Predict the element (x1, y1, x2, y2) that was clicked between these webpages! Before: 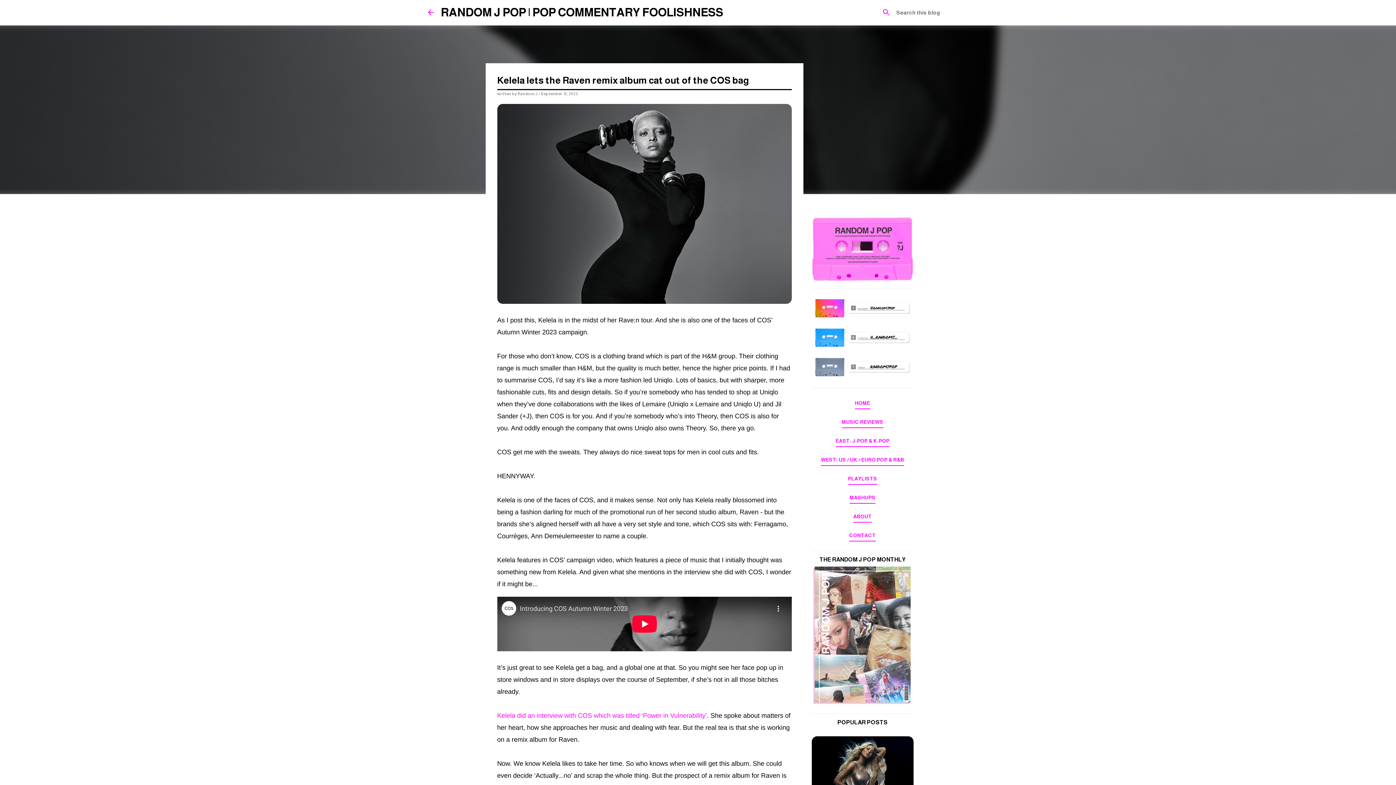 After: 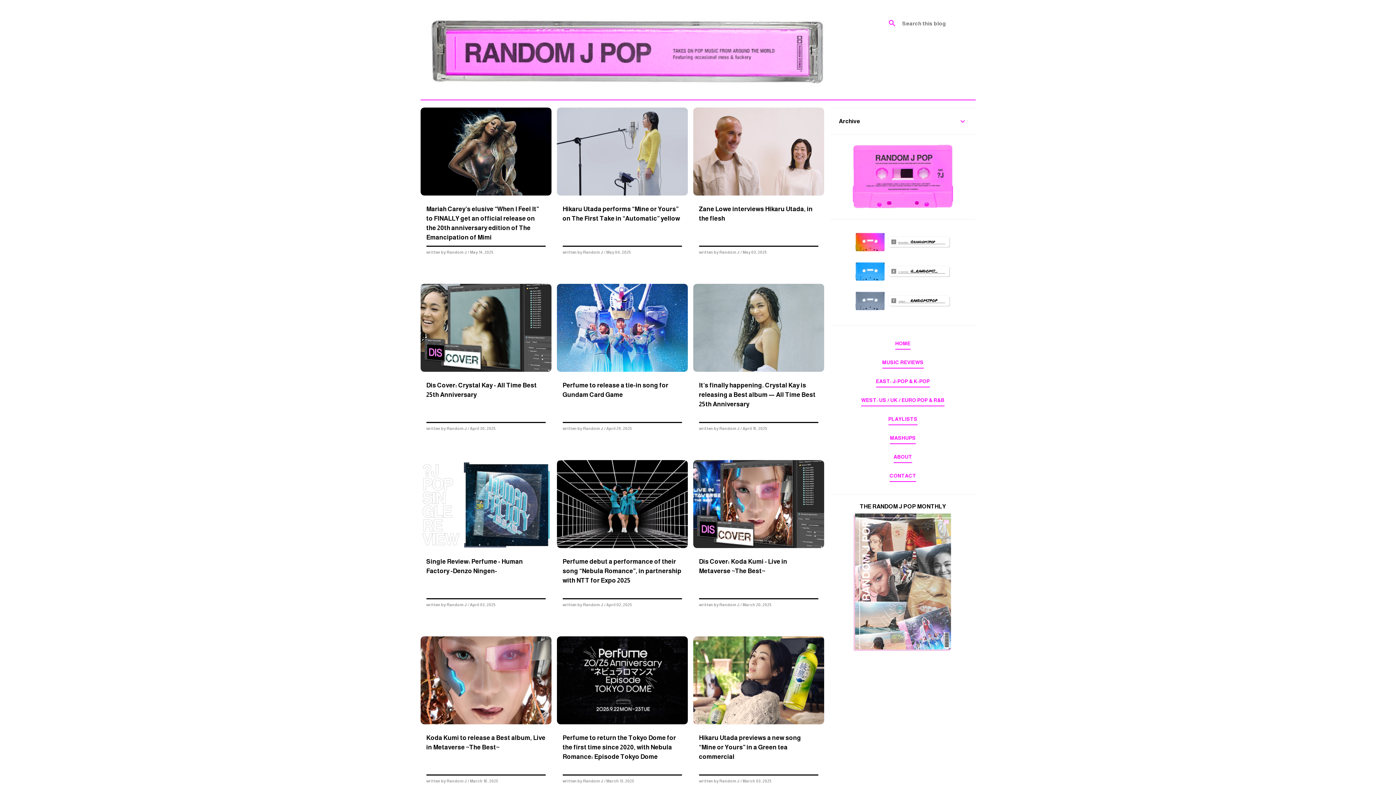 Action: bbox: (855, 397, 870, 409) label: HOME